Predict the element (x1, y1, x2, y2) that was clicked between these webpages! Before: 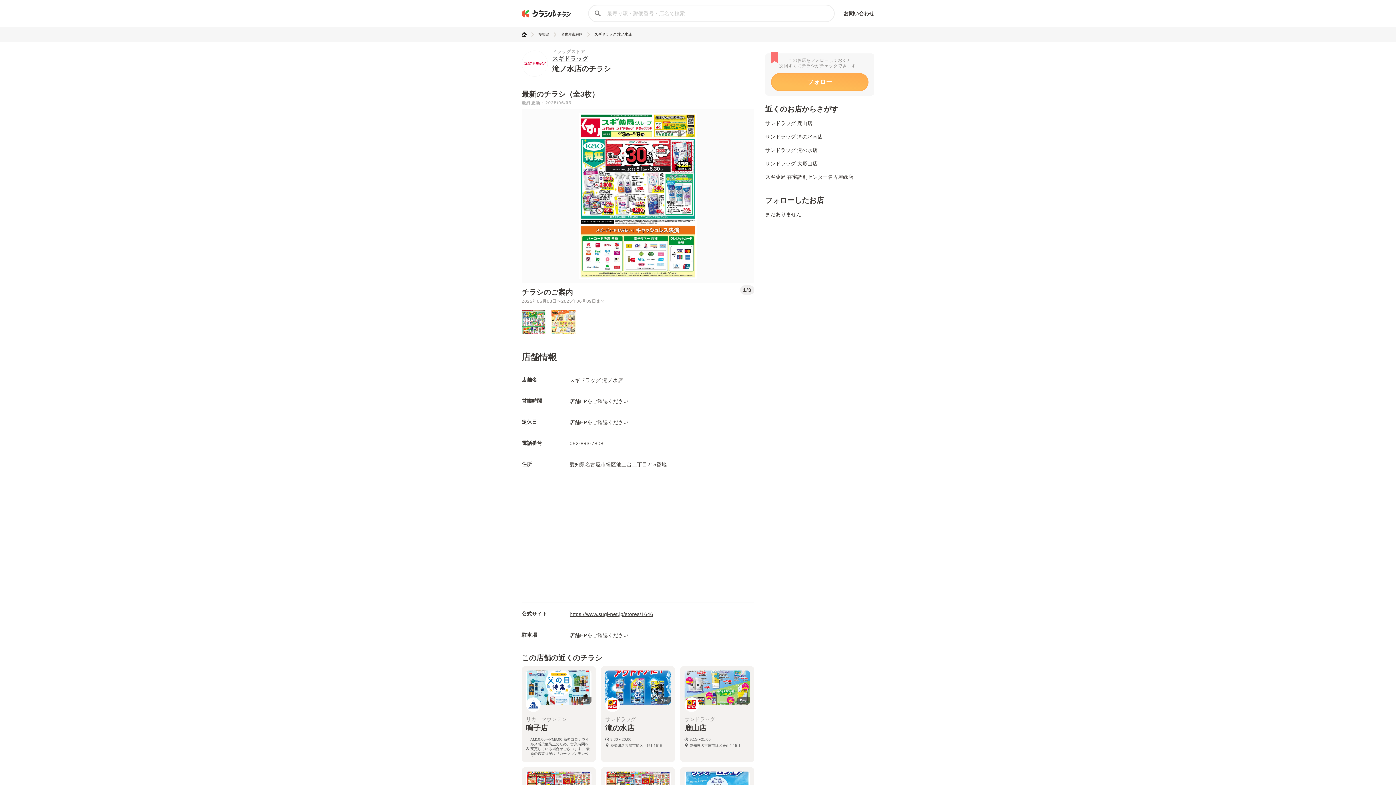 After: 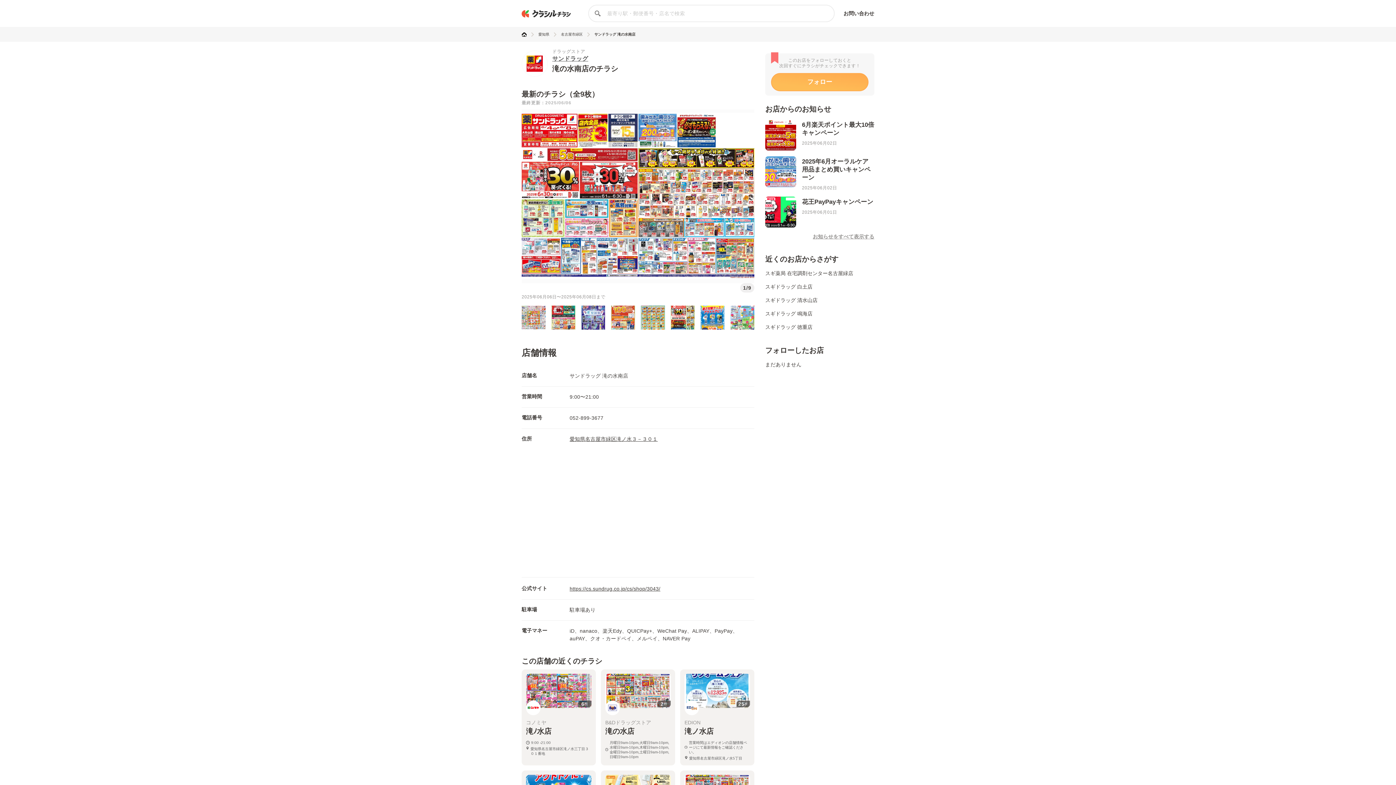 Action: bbox: (765, 133, 822, 139) label: サンドラッグ 滝の水南店